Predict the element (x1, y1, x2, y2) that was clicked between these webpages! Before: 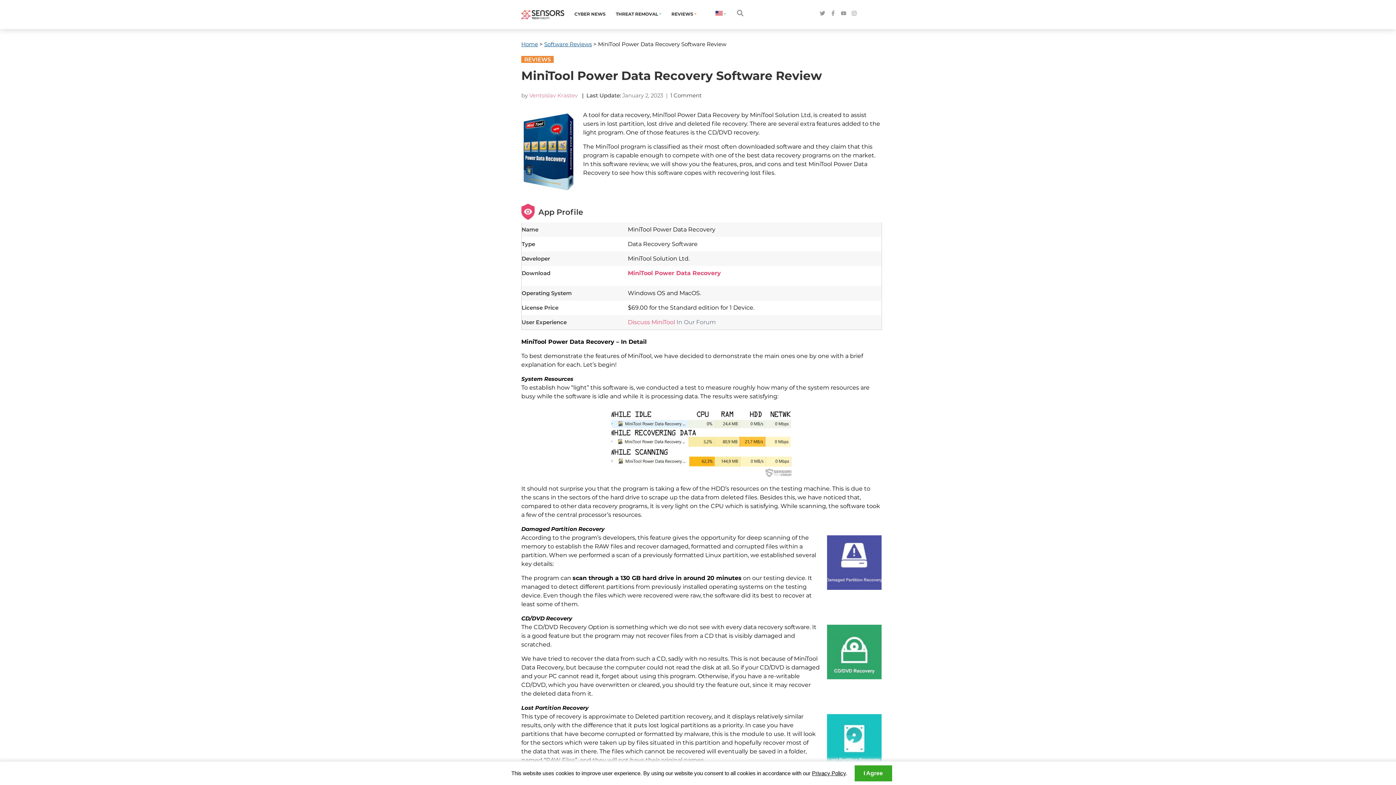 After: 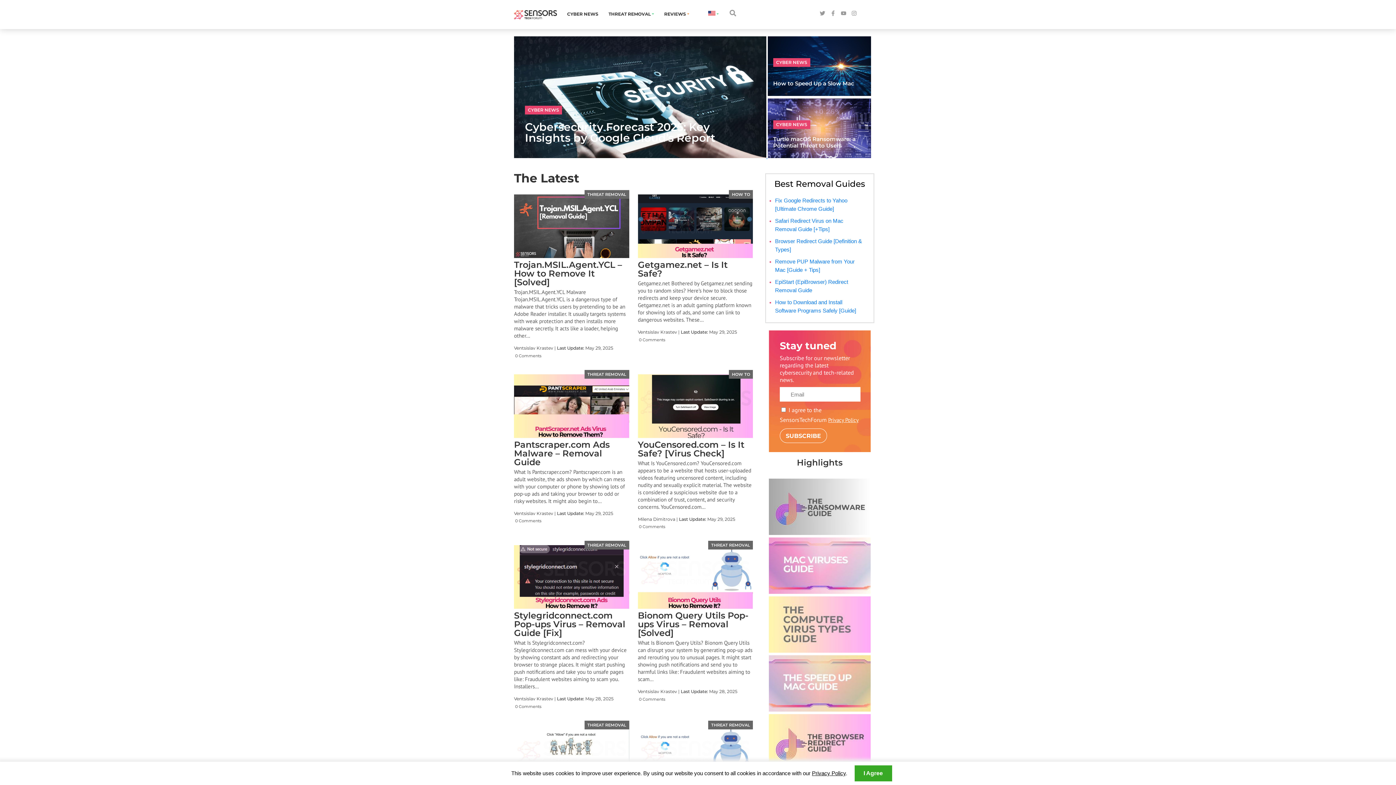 Action: label: Home bbox: (521, 40, 538, 47)